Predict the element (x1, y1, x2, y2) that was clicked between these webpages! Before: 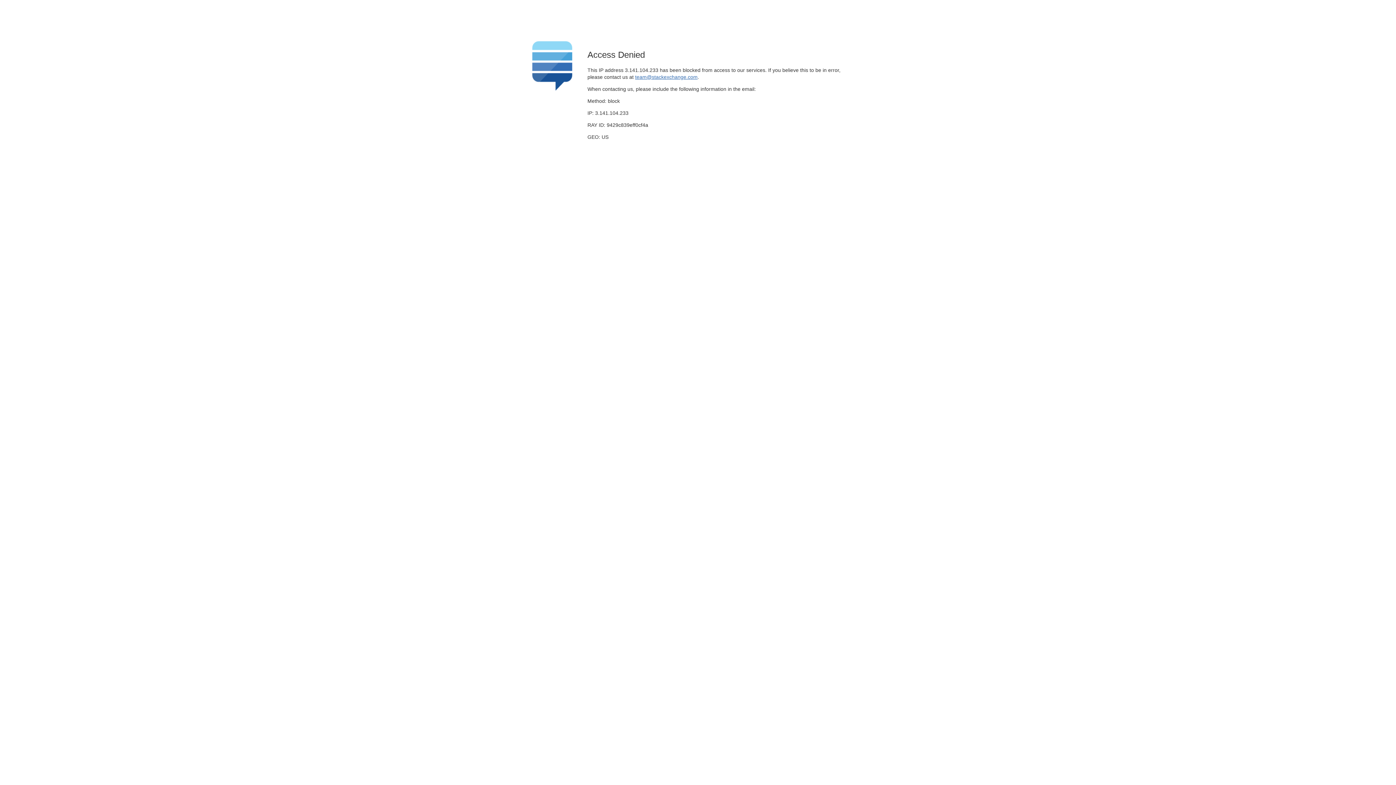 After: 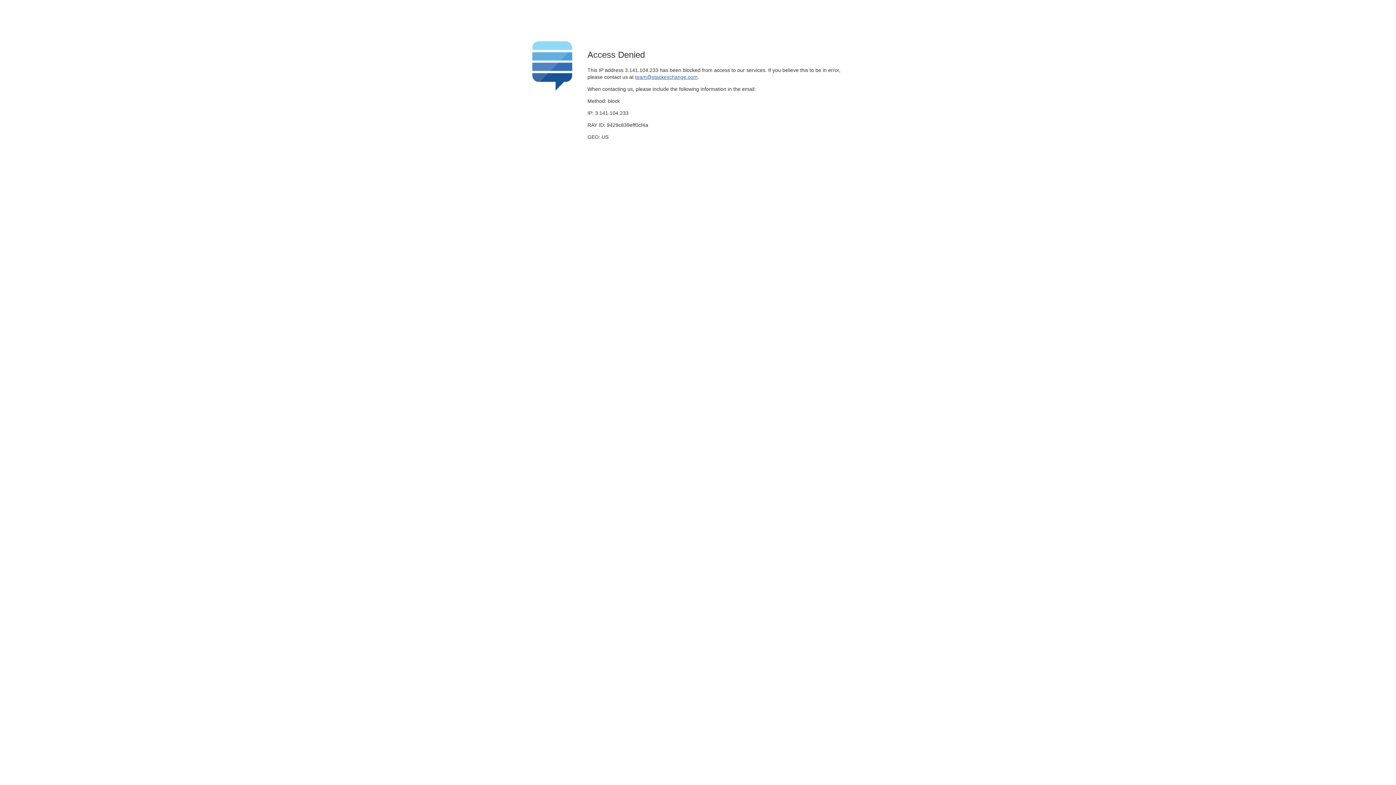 Action: bbox: (635, 74, 697, 79) label: team@stackexchange.com